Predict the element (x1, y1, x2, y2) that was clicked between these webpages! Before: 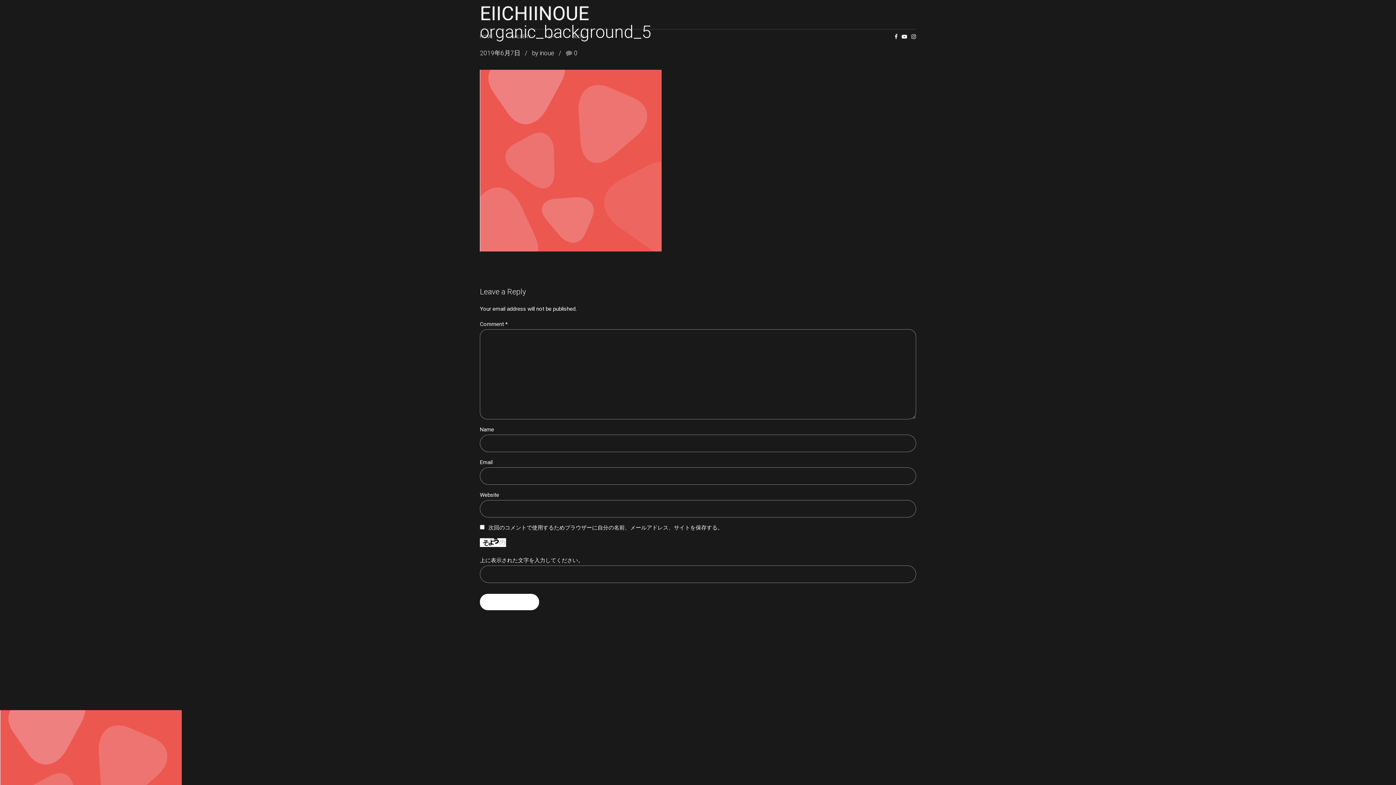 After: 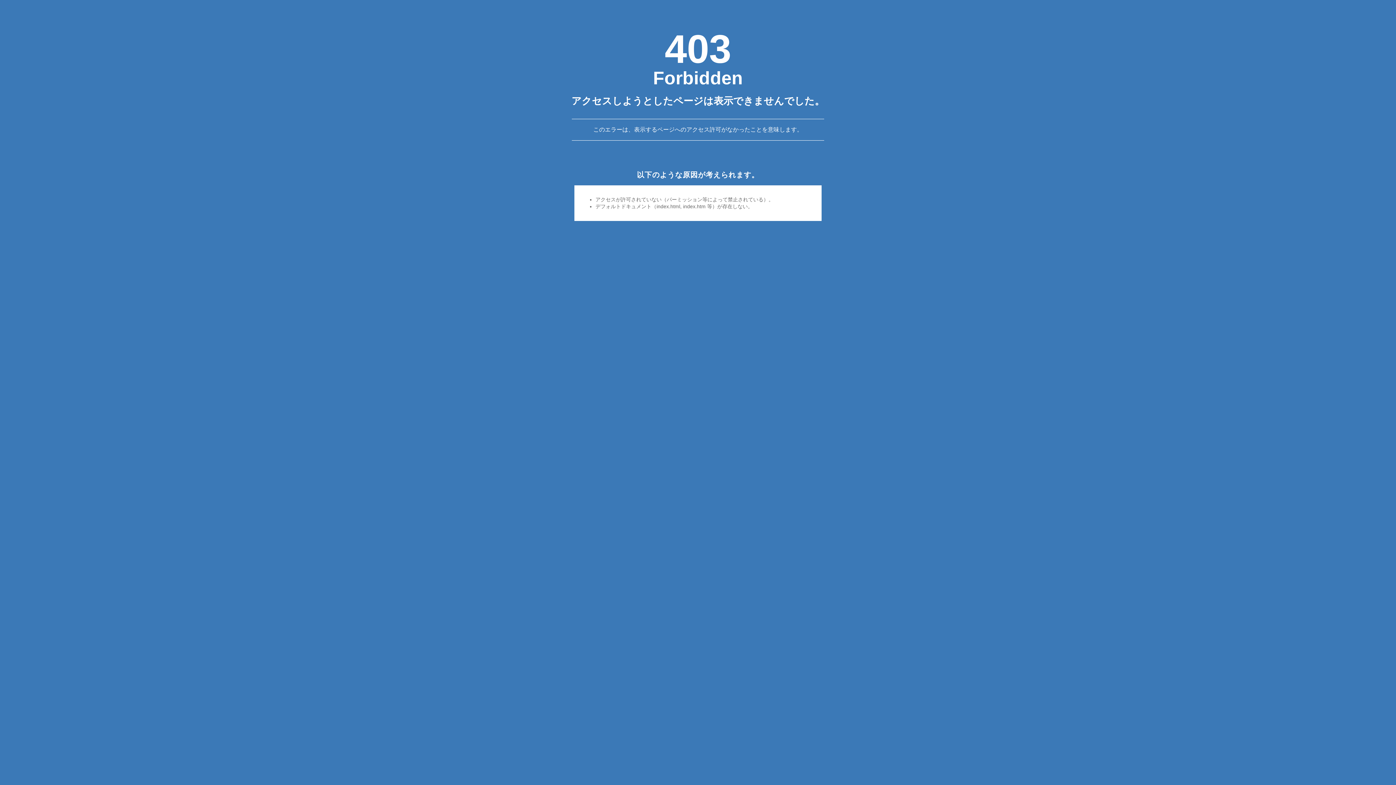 Action: label: POST COMMENT bbox: (480, 594, 539, 610)